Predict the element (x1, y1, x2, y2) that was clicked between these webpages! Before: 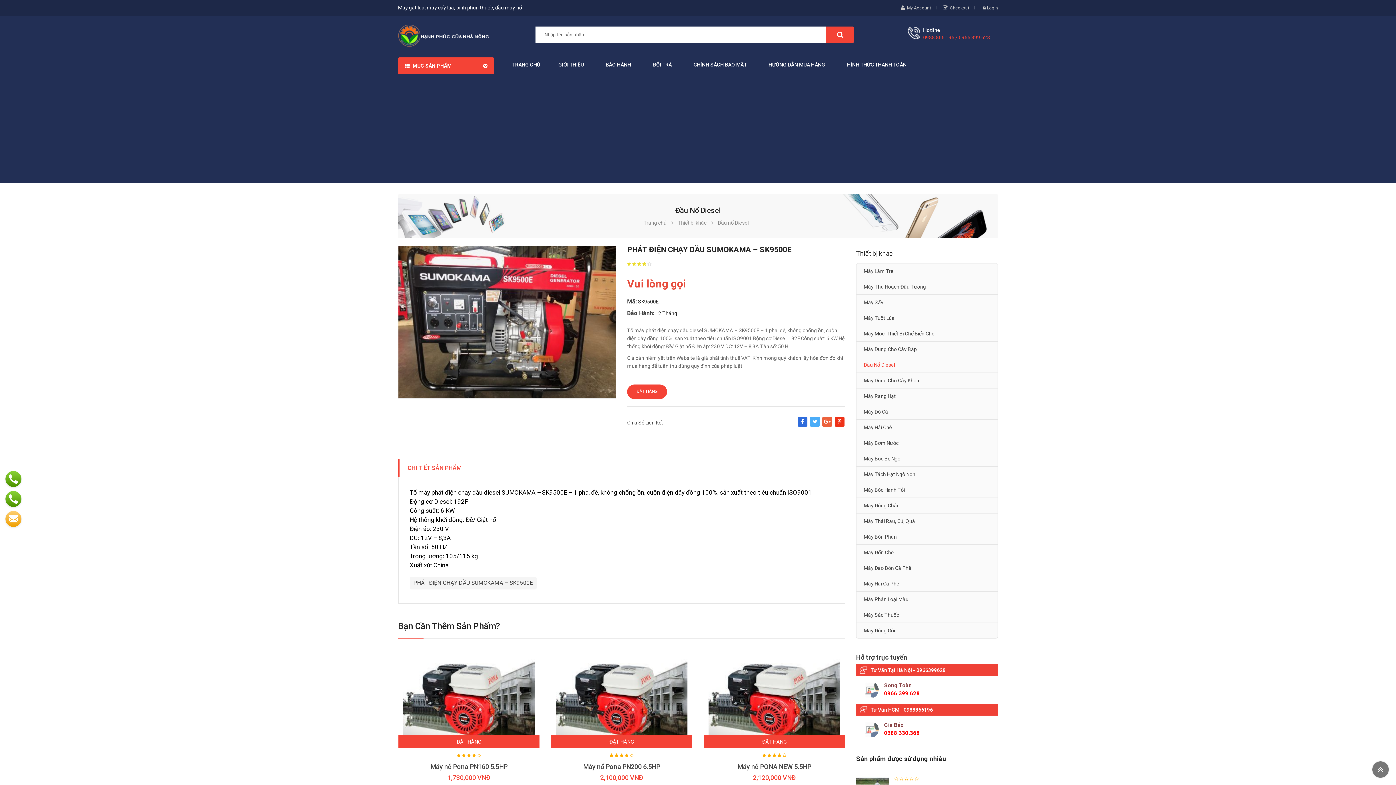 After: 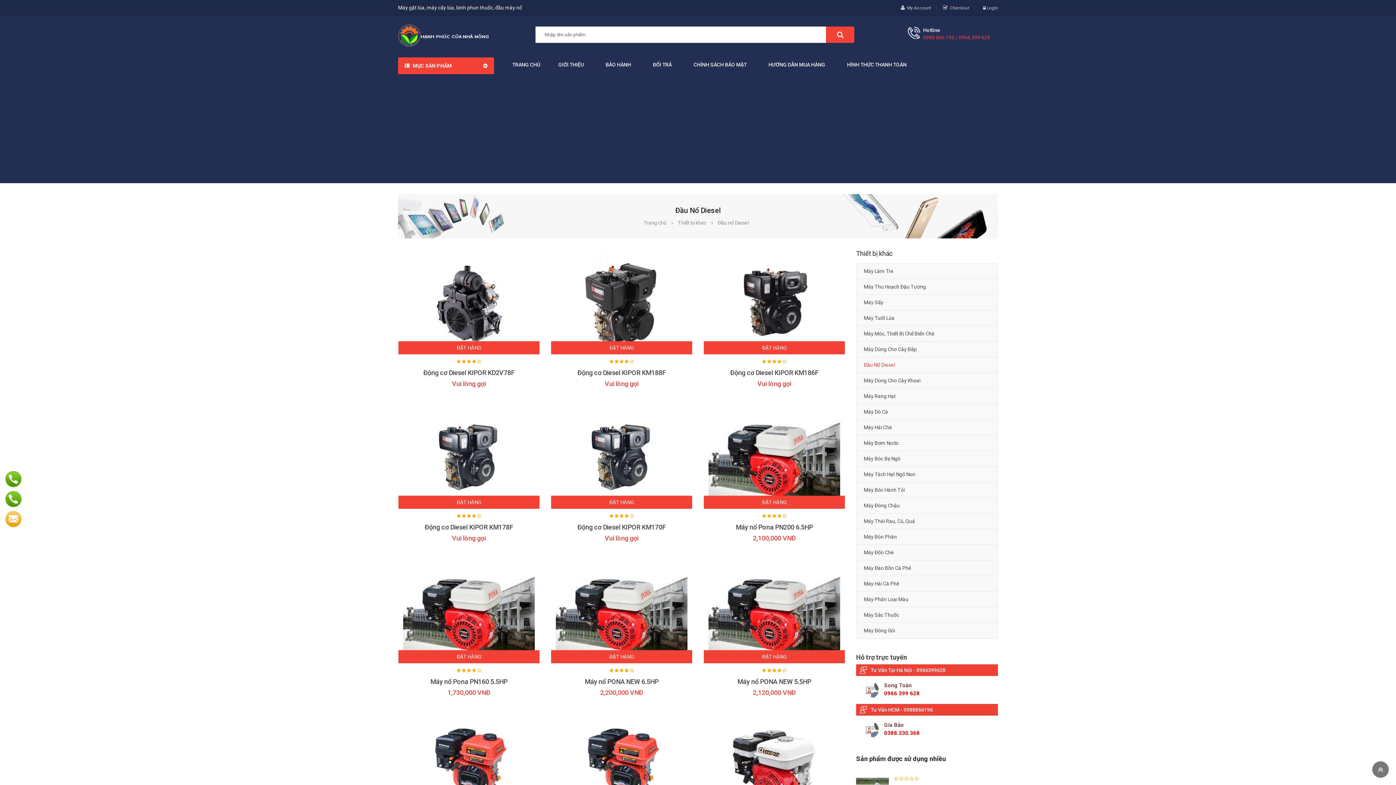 Action: bbox: (718, 220, 748, 225) label: Đầu nổ Diesel